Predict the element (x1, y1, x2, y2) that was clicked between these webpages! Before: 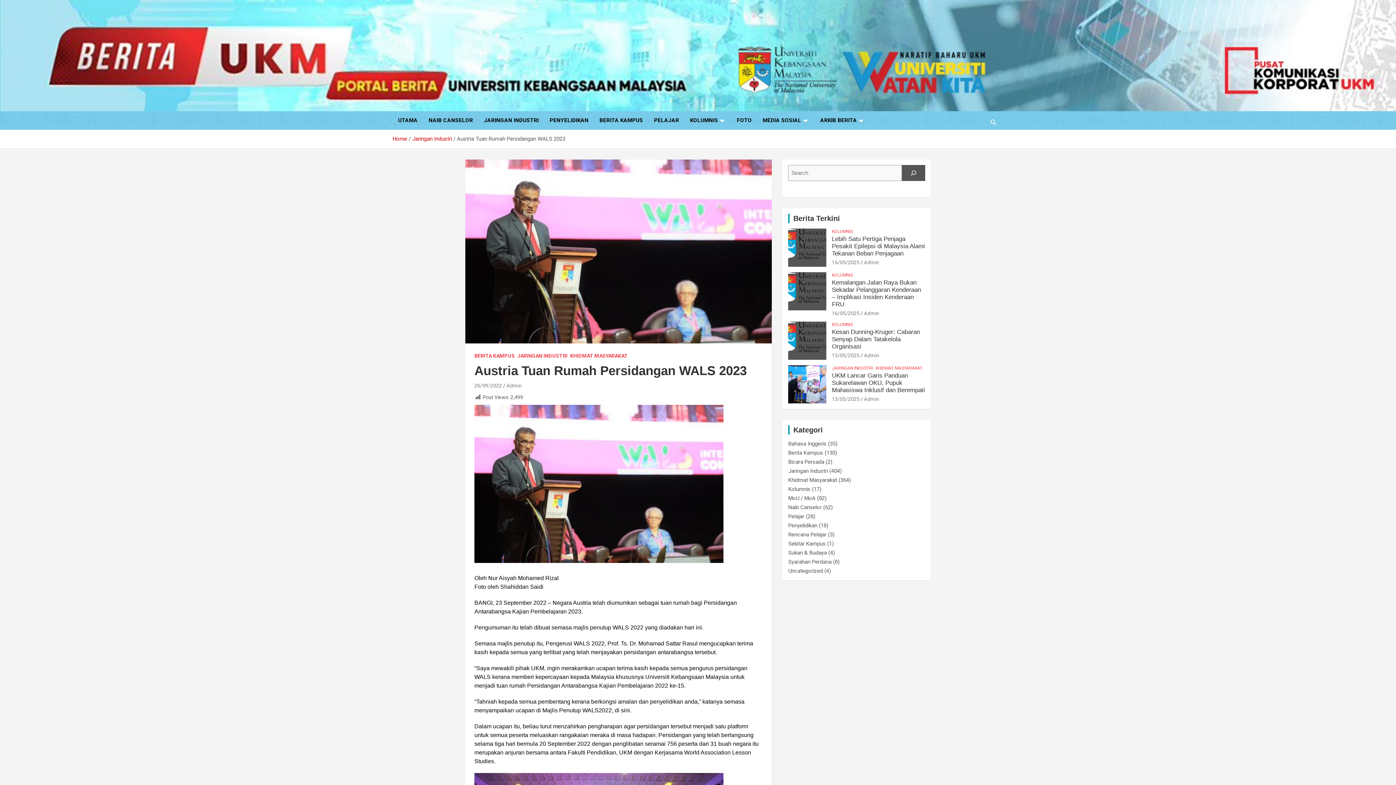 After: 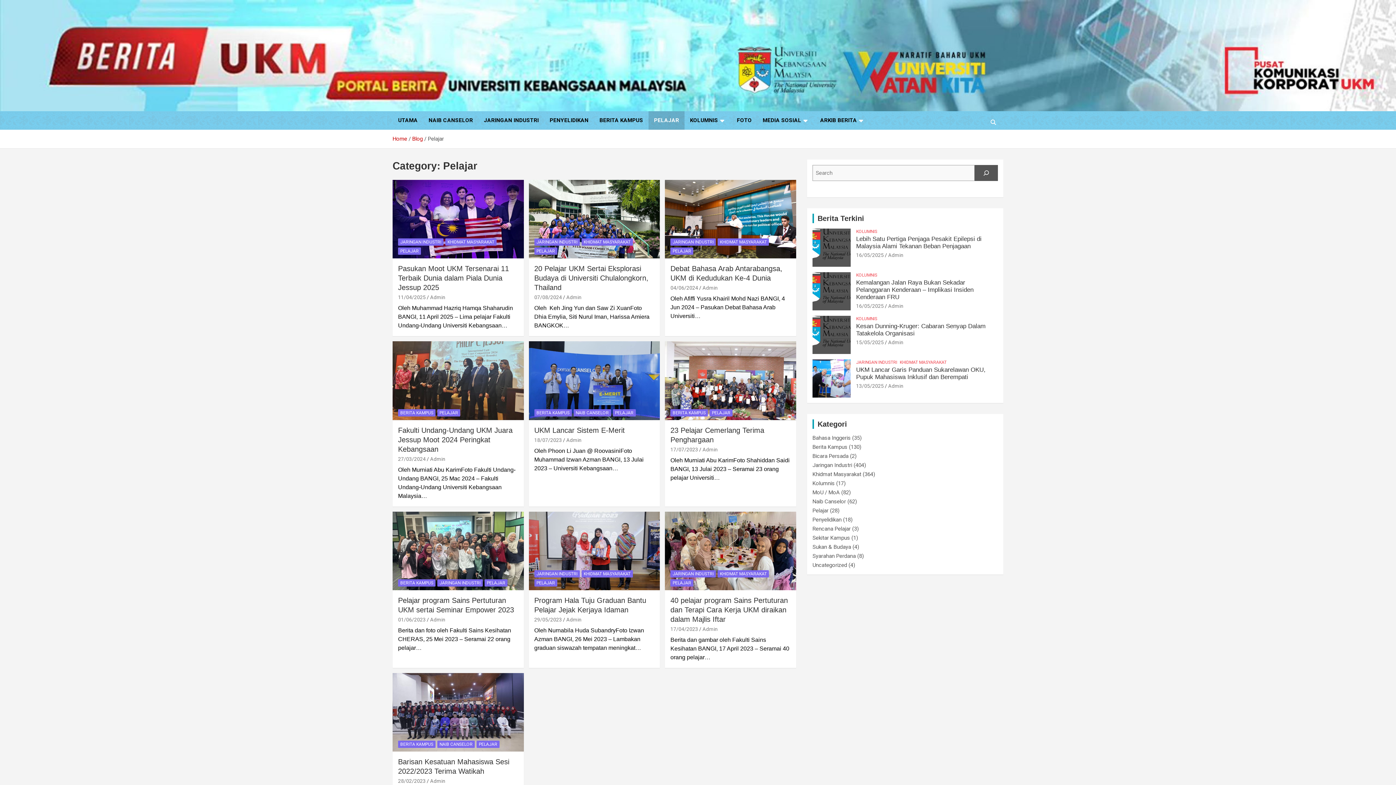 Action: label: Pelajar bbox: (788, 513, 804, 520)